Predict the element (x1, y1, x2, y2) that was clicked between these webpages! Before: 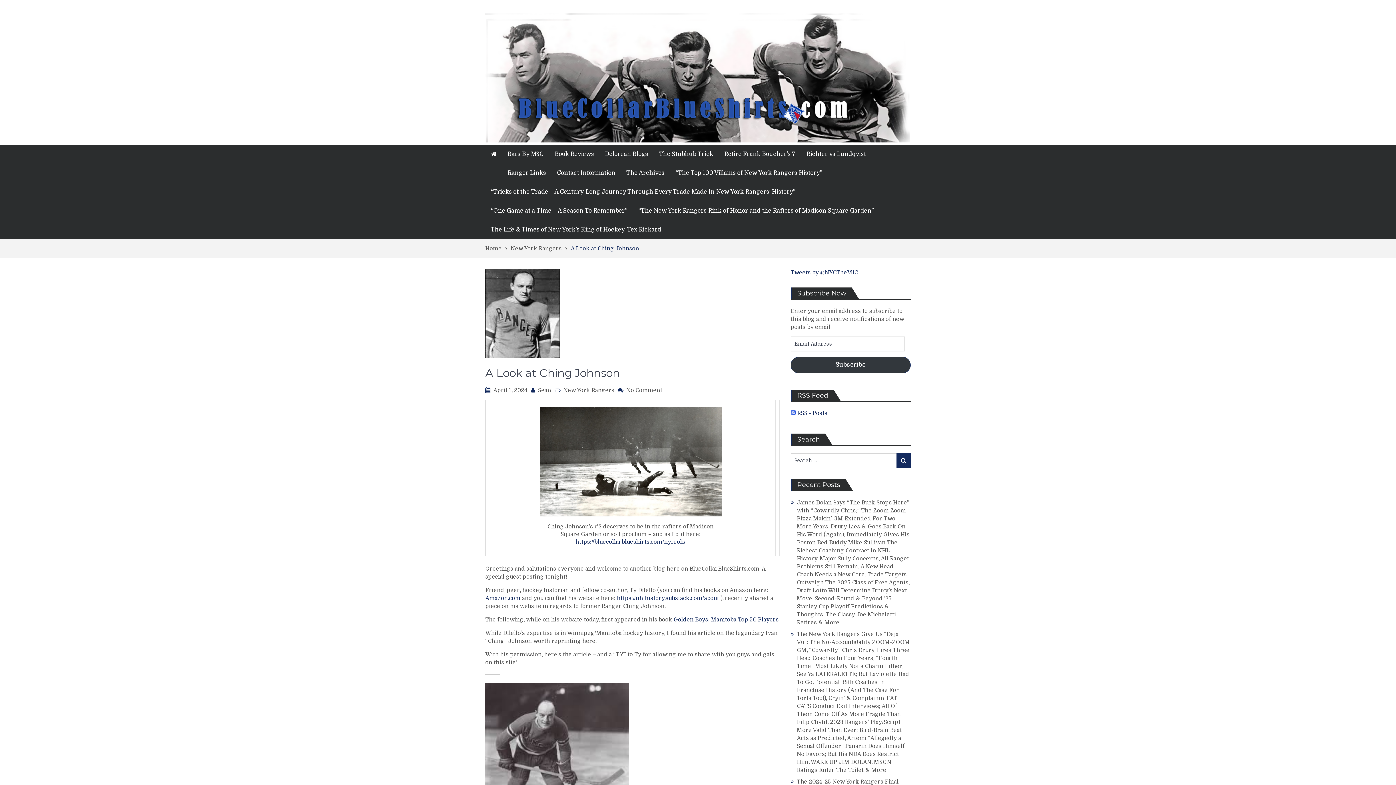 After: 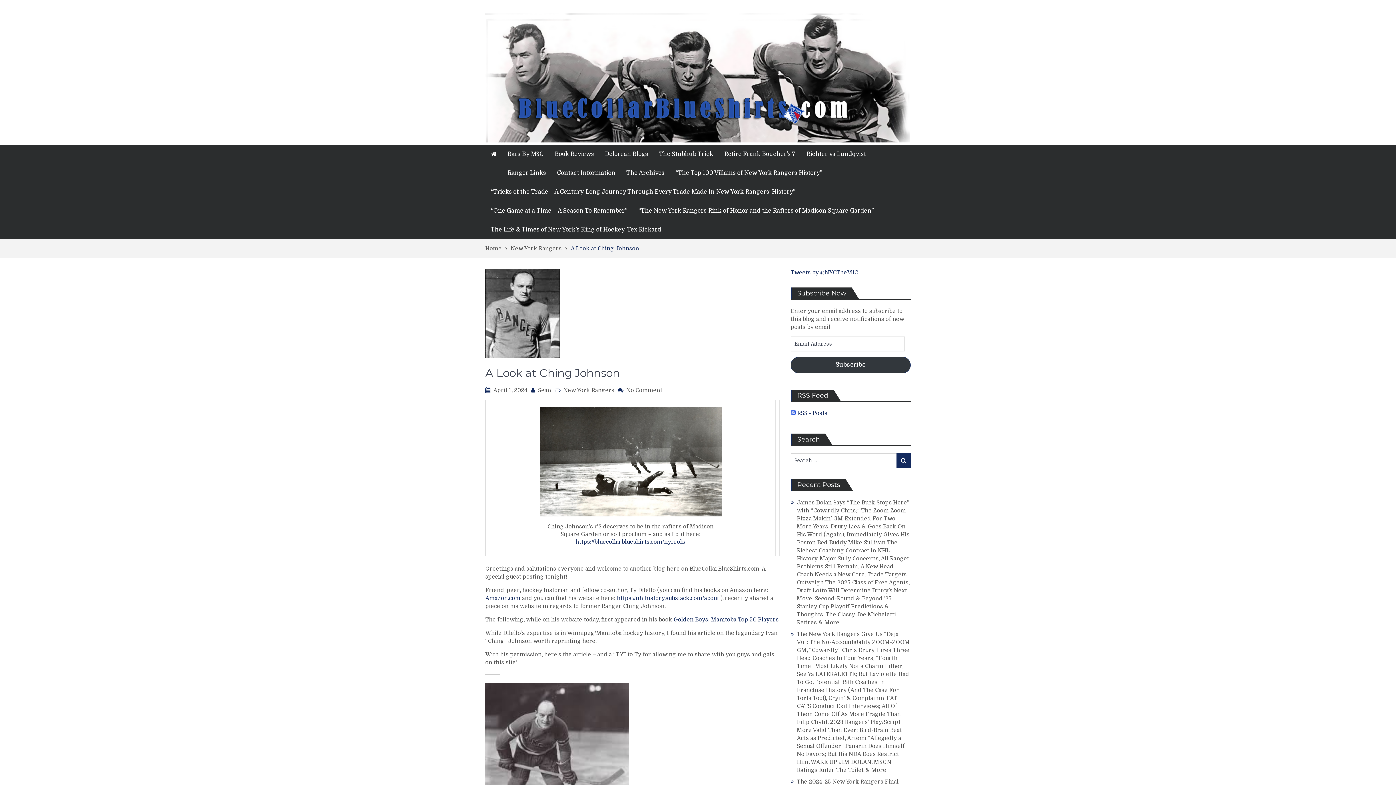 Action: bbox: (539, 511, 721, 518)